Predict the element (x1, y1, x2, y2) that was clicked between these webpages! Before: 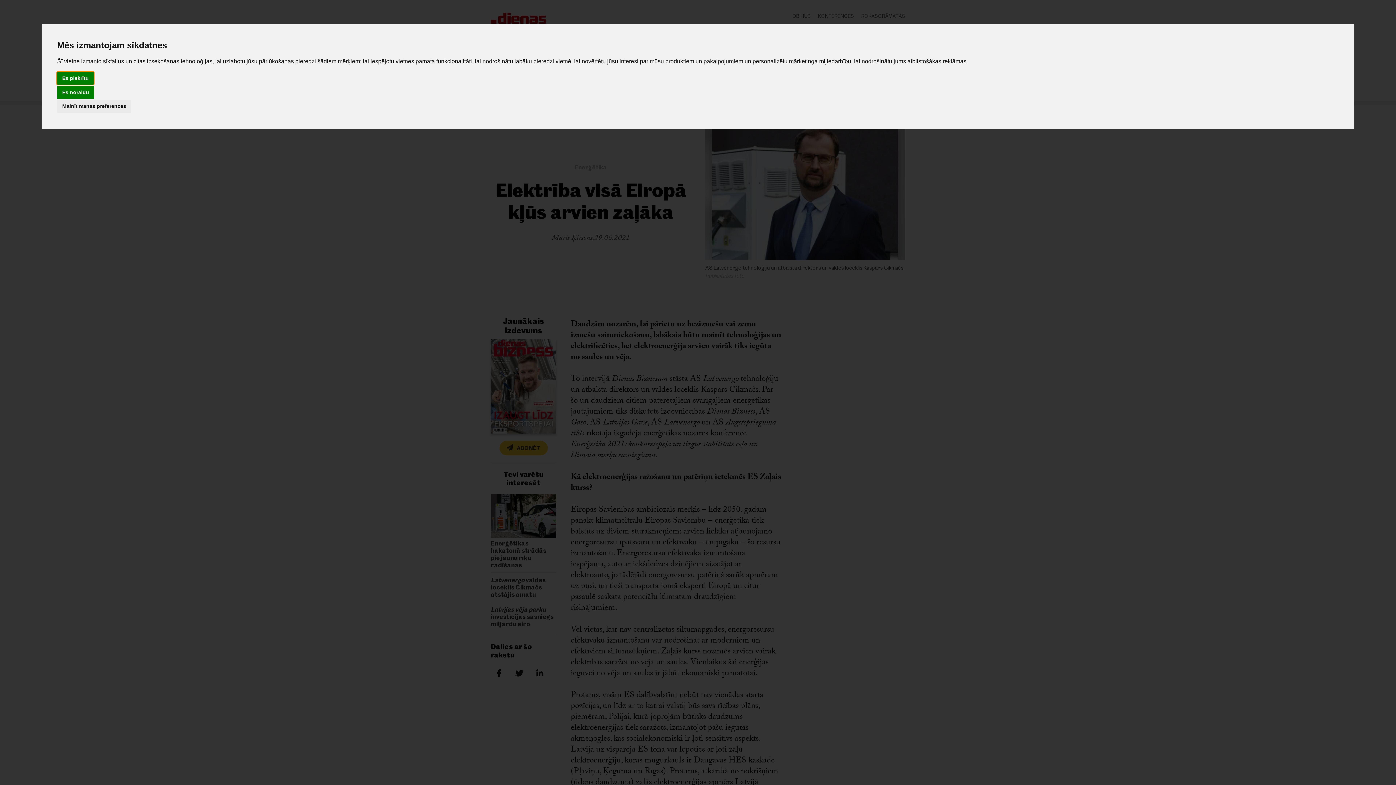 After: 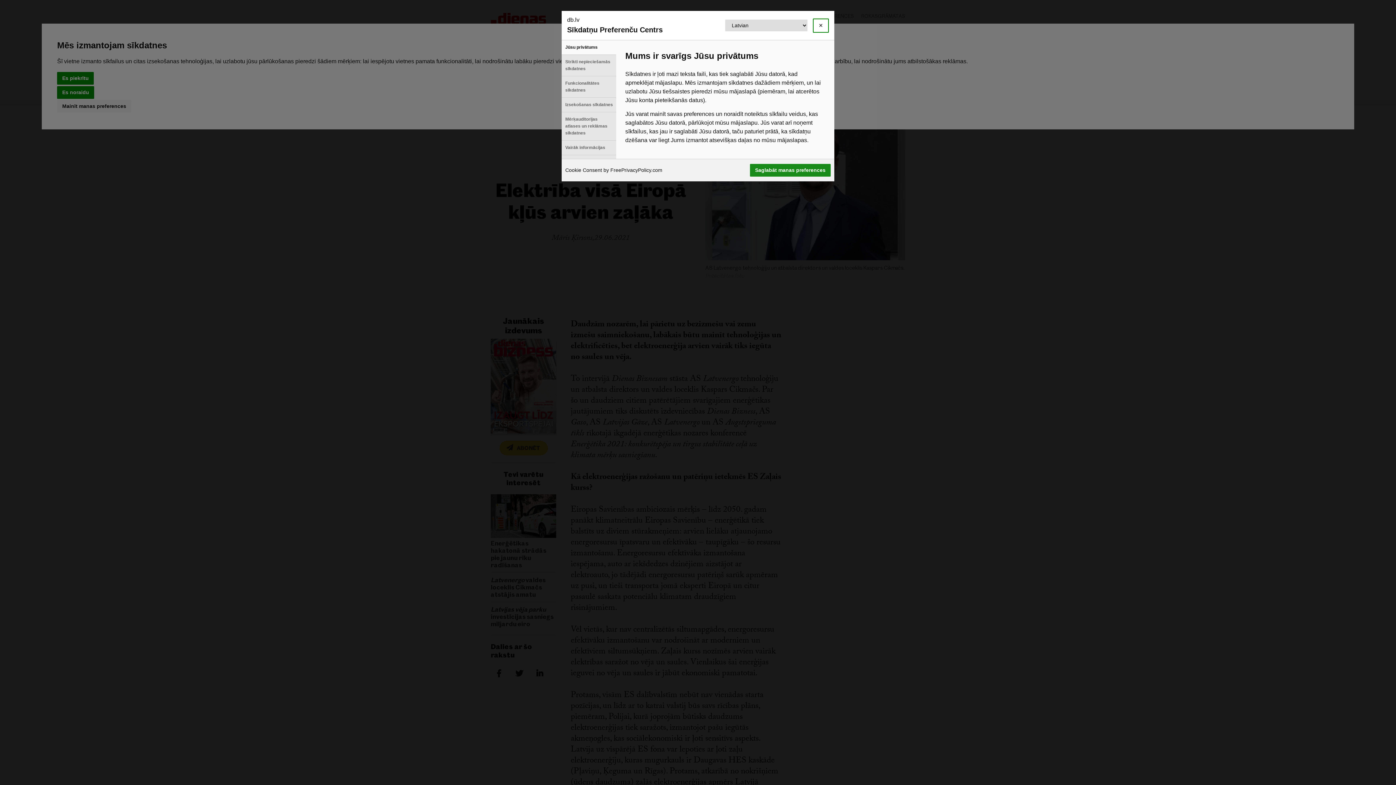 Action: bbox: (57, 100, 131, 112) label: Mainīt manas preferences